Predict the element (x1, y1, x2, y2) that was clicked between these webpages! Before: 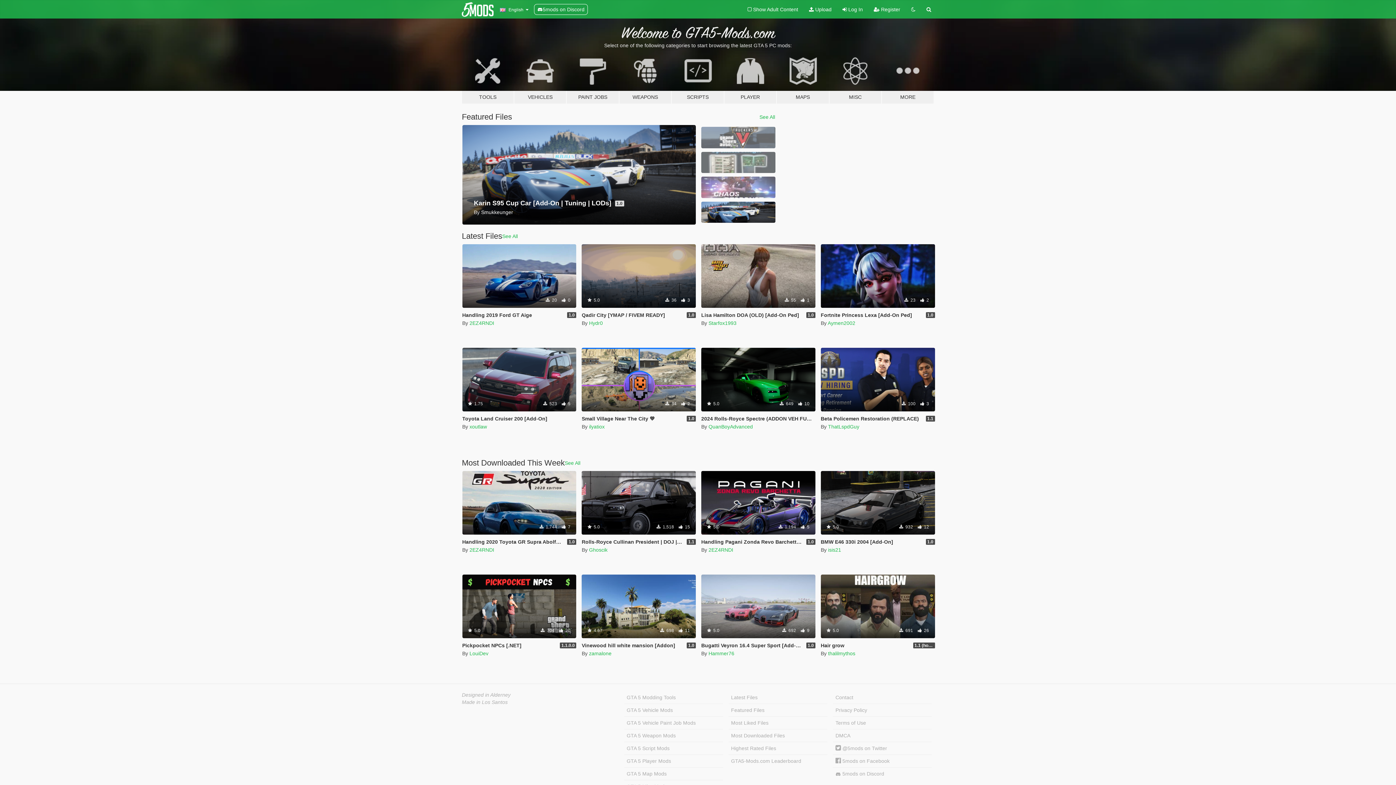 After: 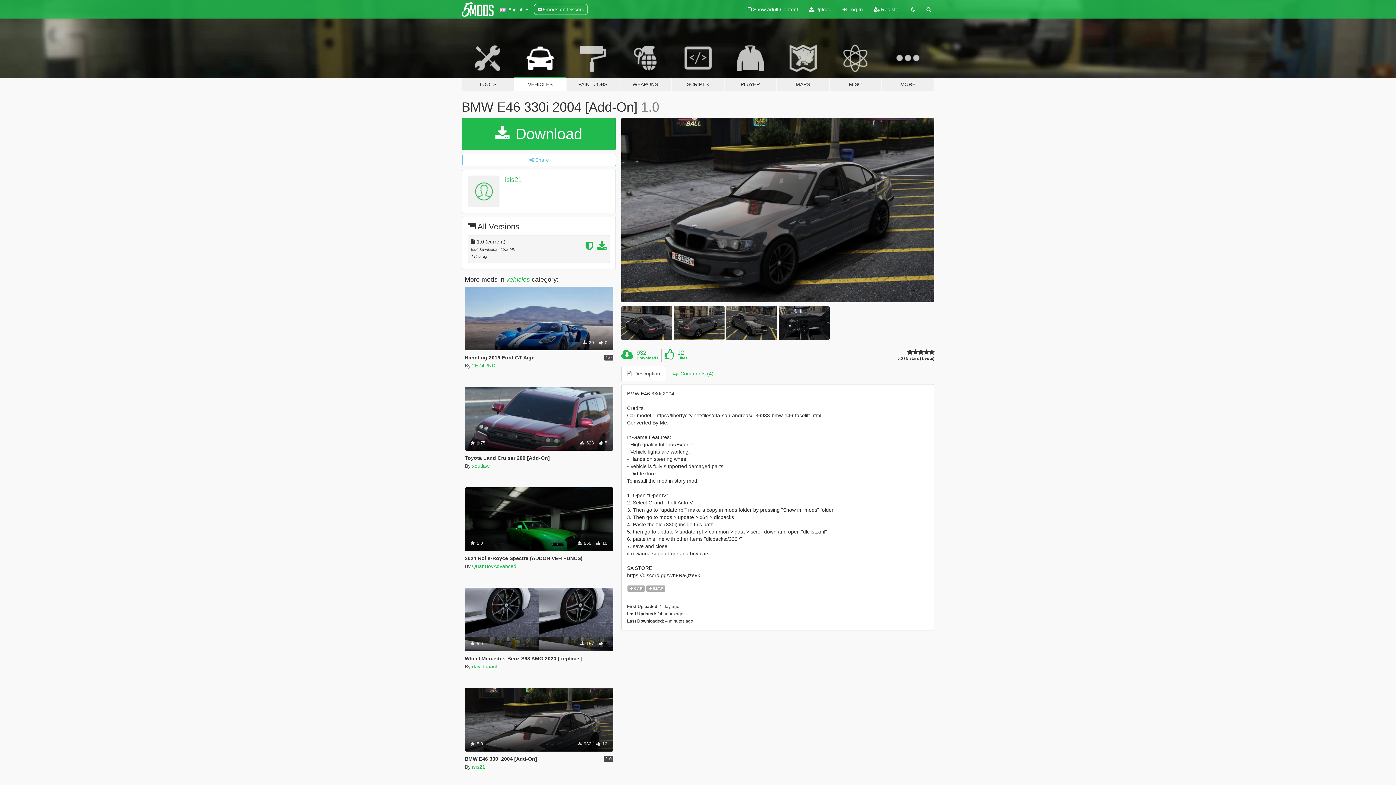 Action: label: BMW E46 330i 2004 [Add-On] bbox: (821, 539, 893, 545)